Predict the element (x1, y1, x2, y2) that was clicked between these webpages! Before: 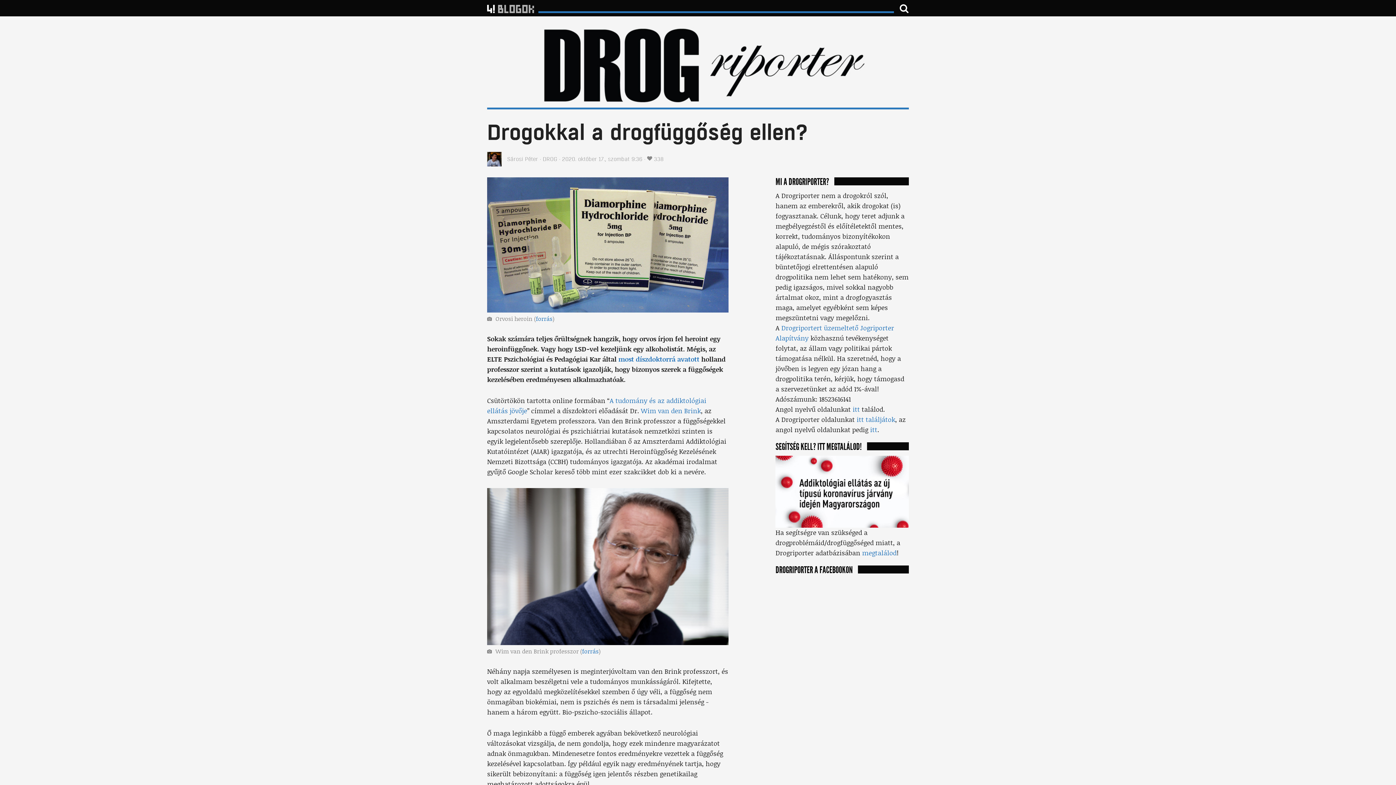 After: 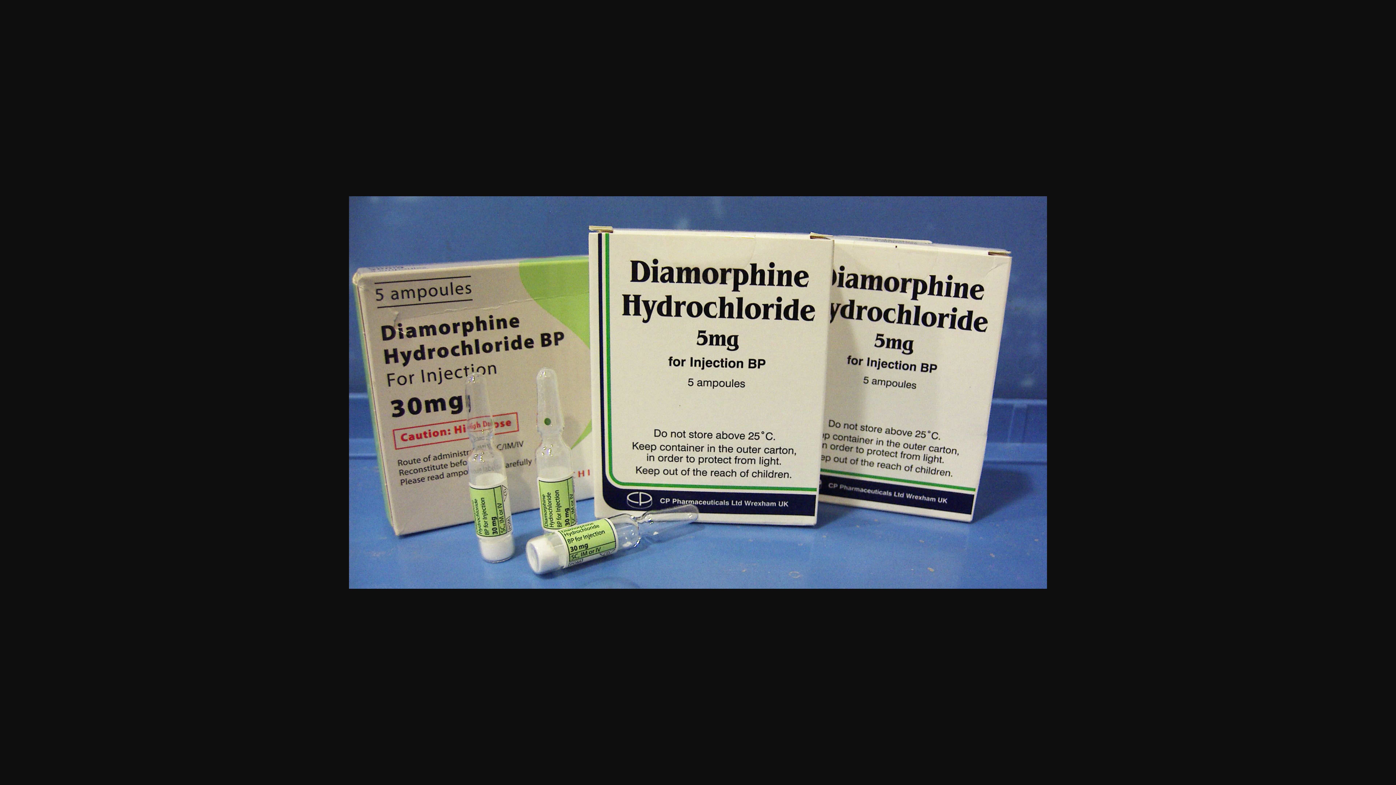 Action: bbox: (487, 177, 728, 312)